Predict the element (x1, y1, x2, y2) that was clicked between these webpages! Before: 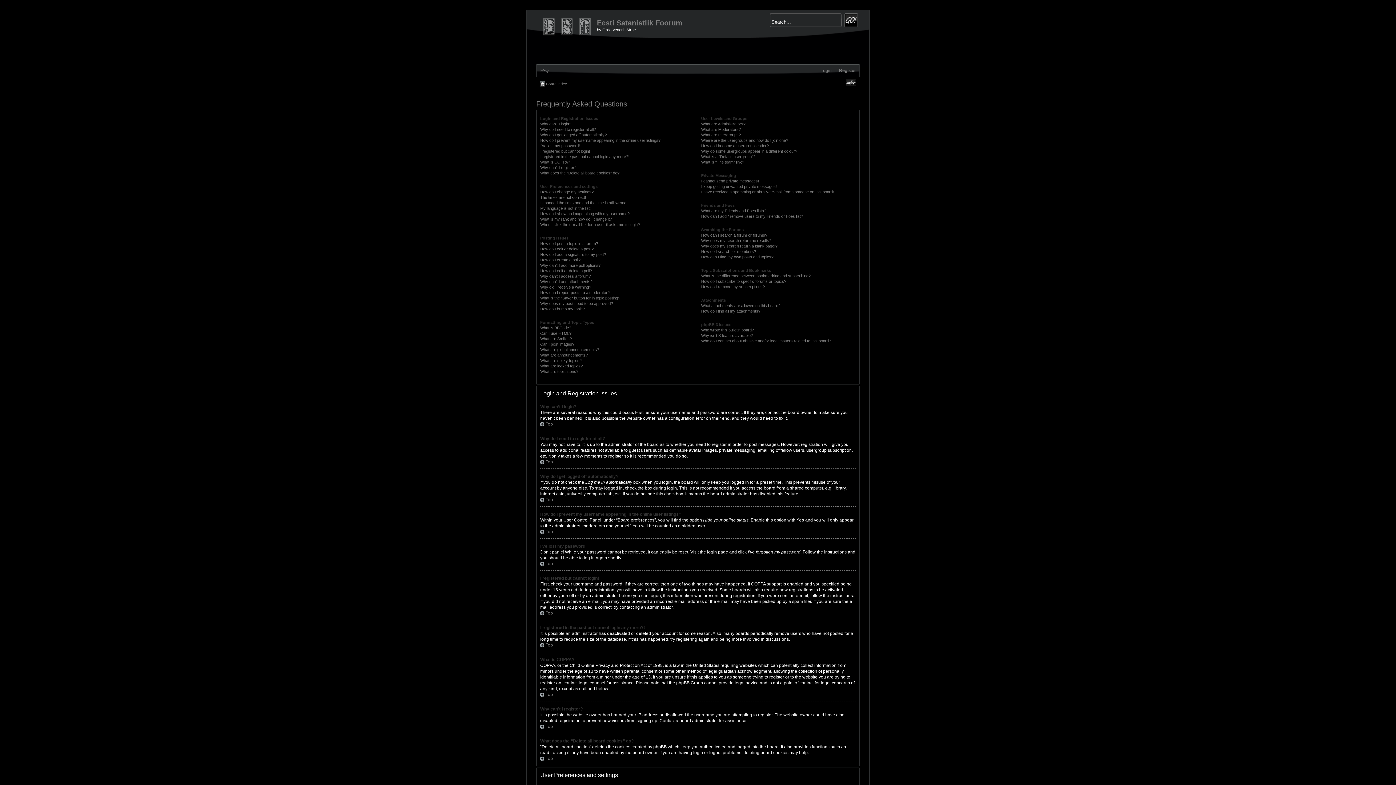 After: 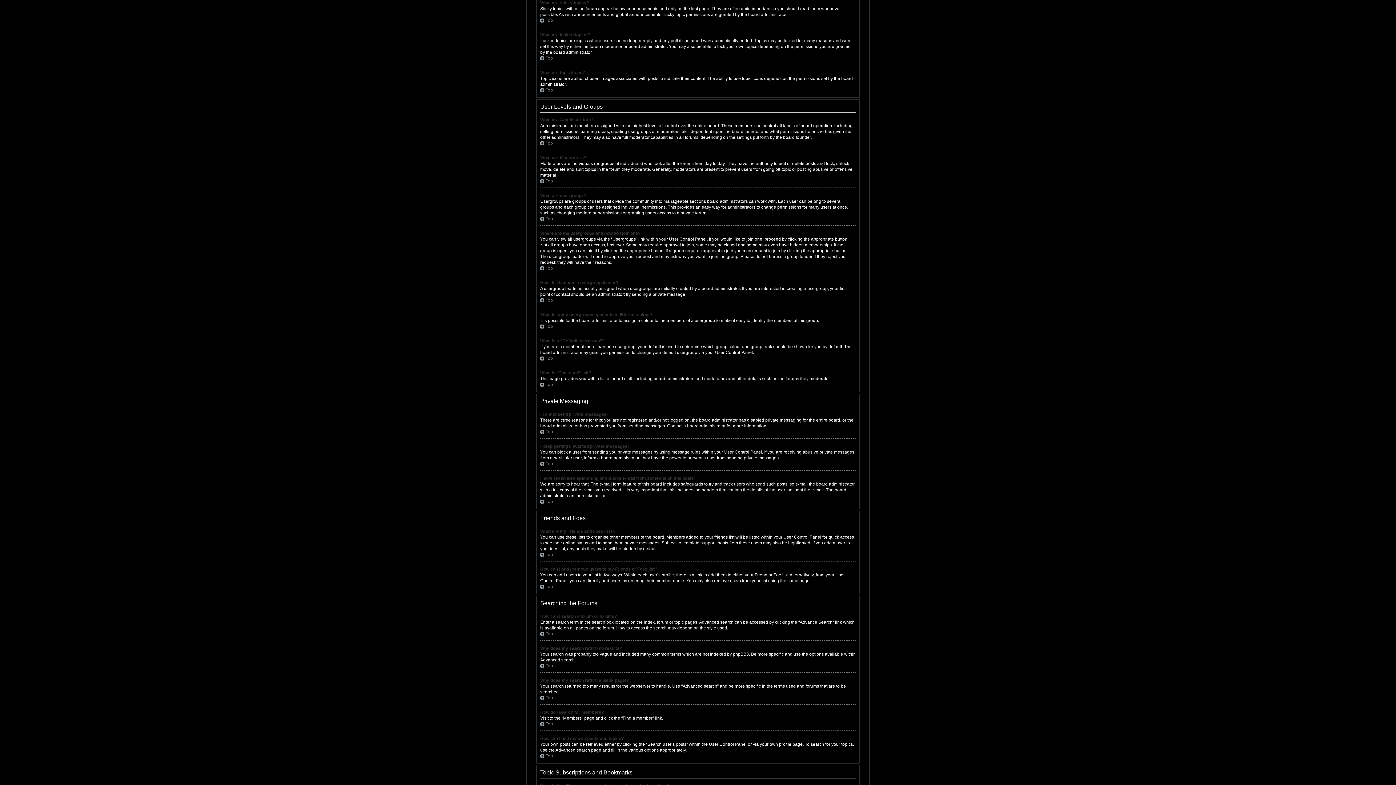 Action: label: What are sticky topics? bbox: (540, 358, 581, 362)